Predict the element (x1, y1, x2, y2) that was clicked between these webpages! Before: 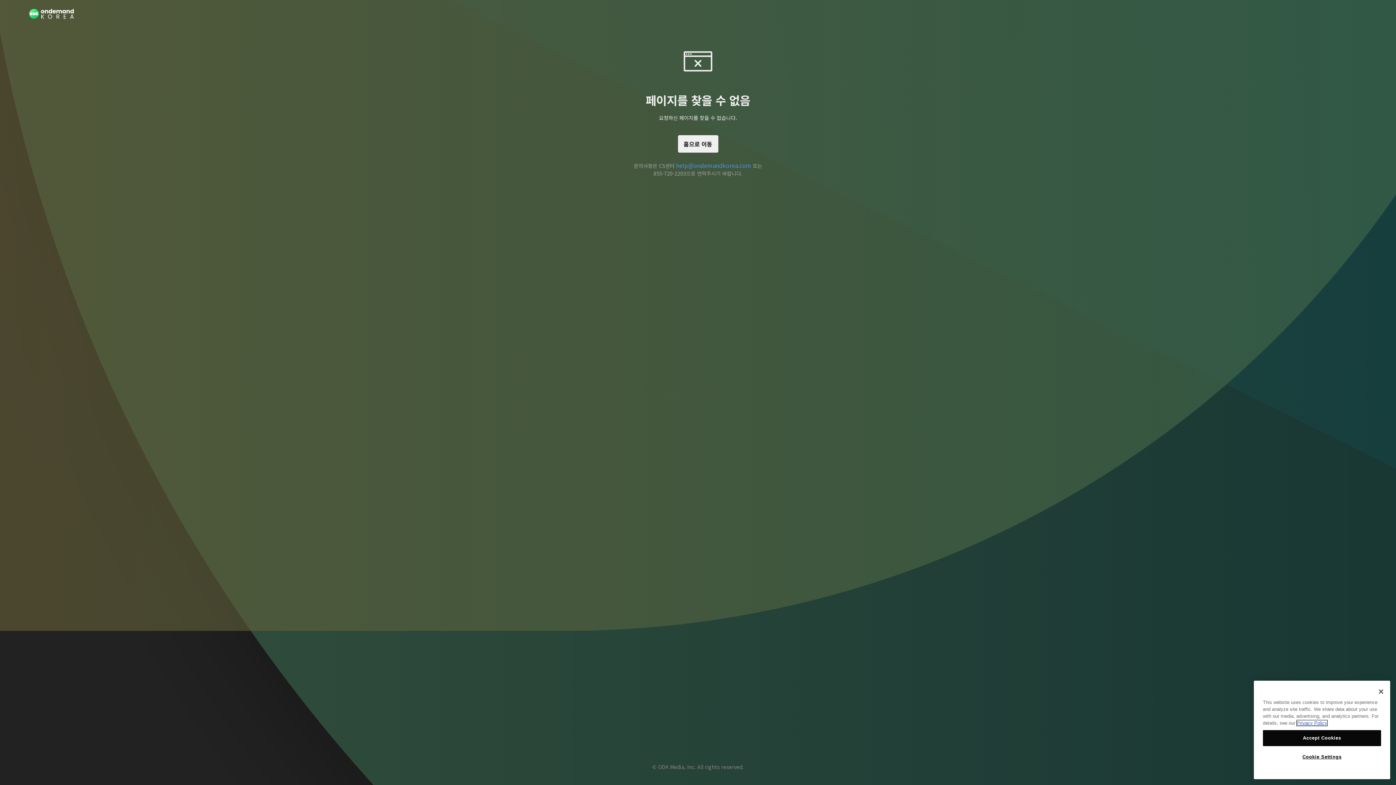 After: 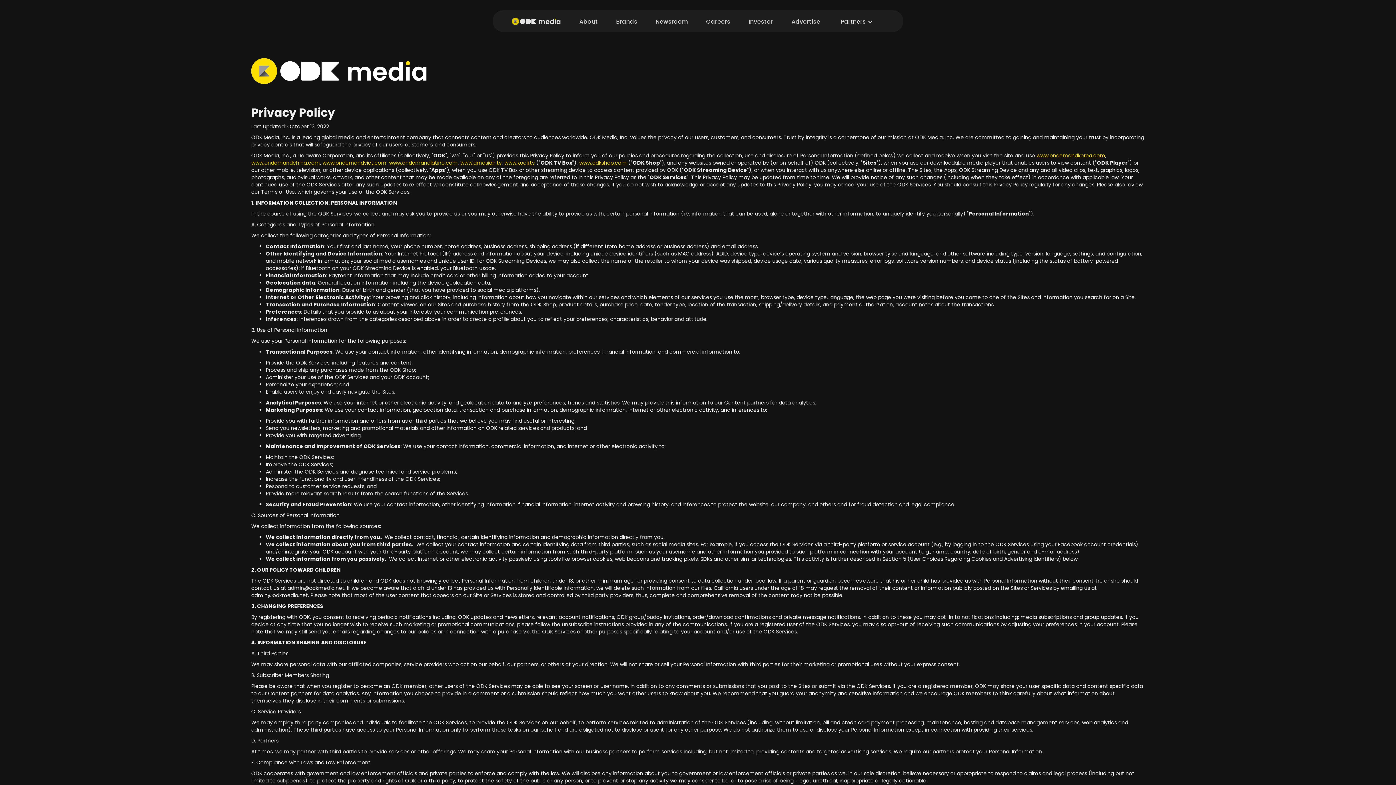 Action: label: More information about your privacy bbox: (1297, 720, 1327, 726)